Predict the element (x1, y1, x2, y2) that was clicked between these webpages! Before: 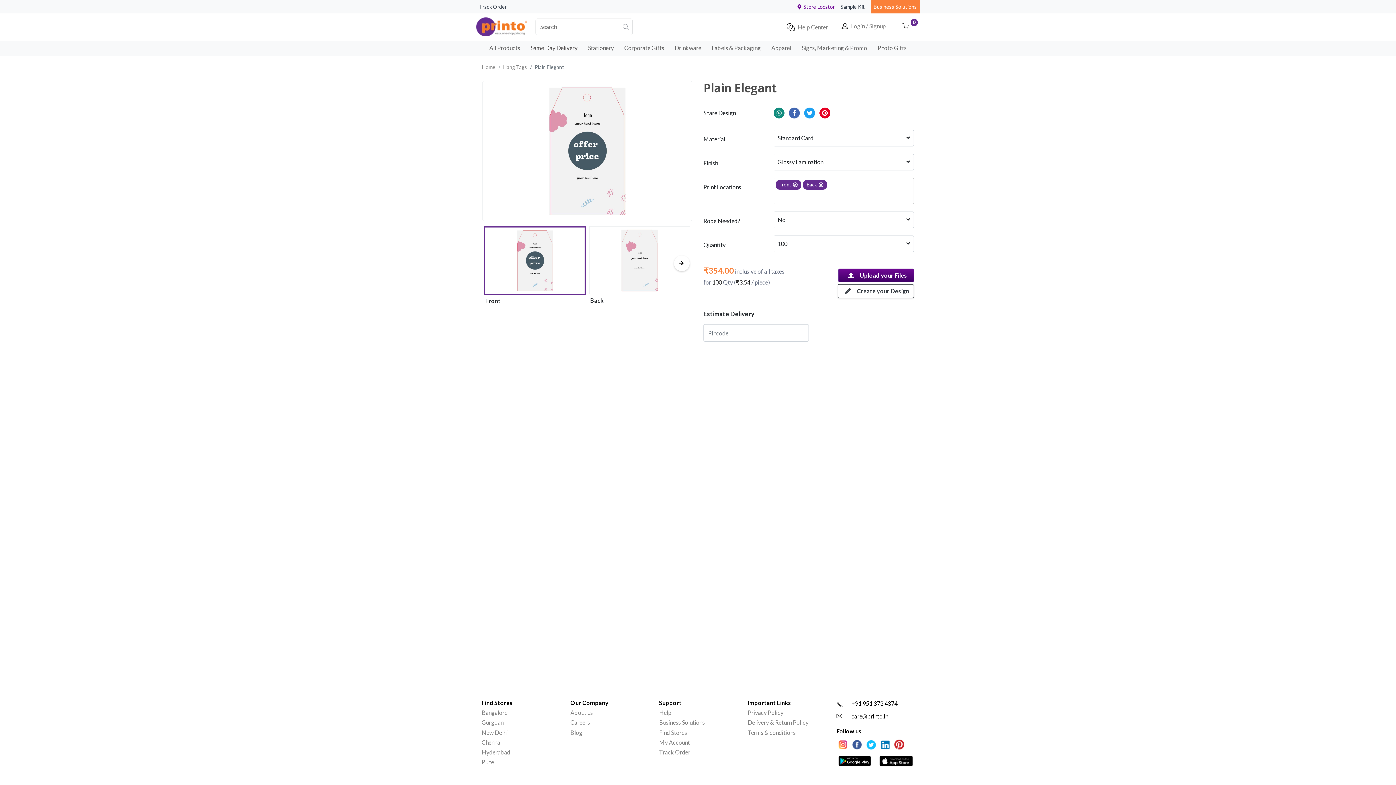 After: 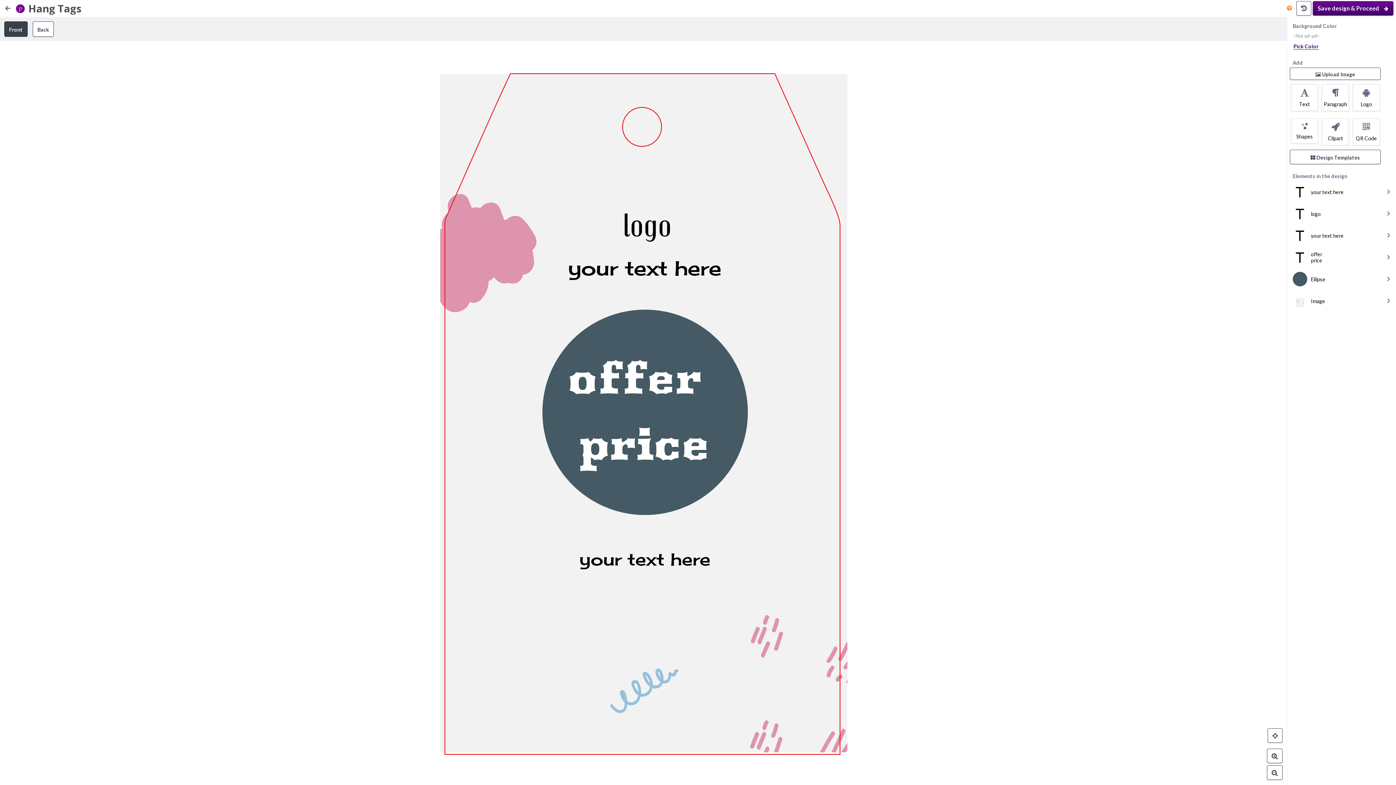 Action: label: Upload your Files bbox: (838, 149, 914, 163)